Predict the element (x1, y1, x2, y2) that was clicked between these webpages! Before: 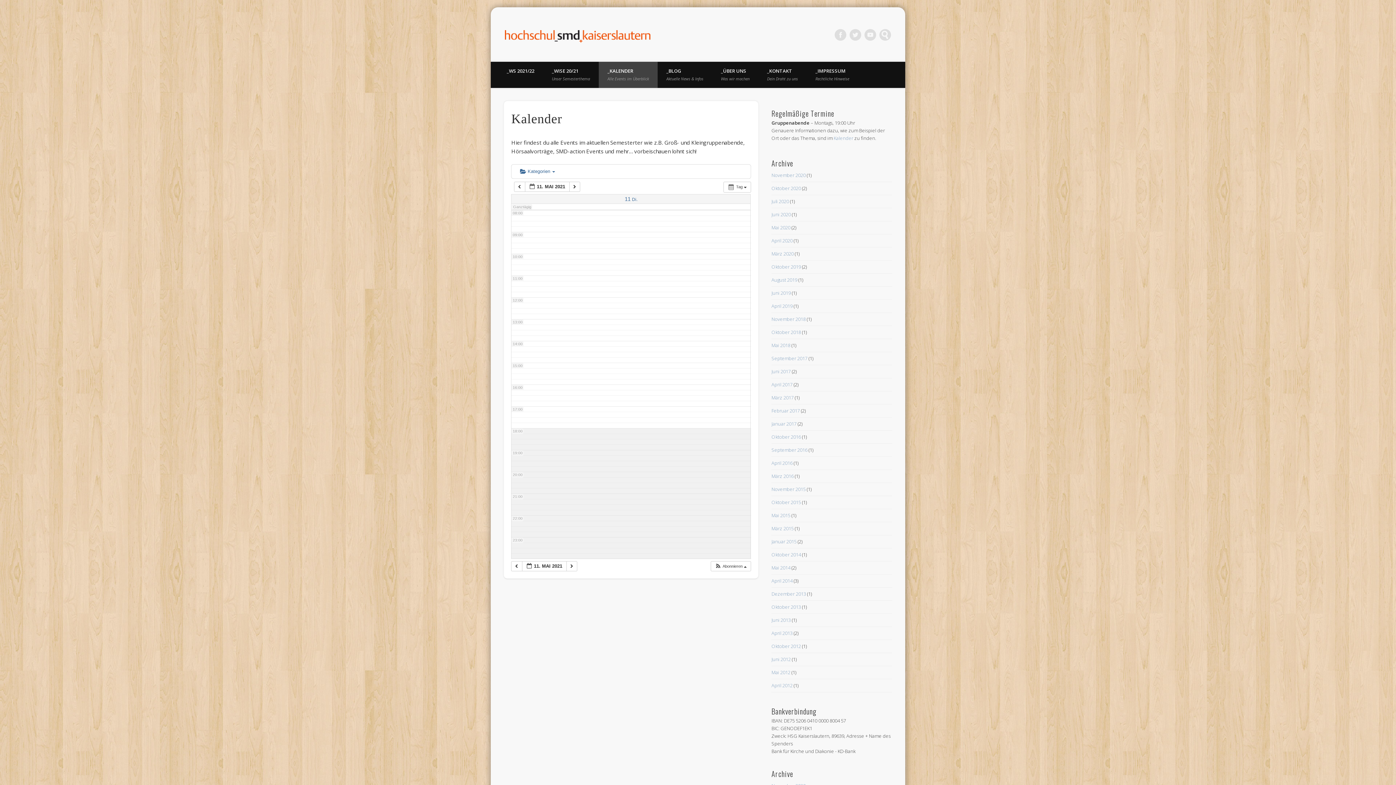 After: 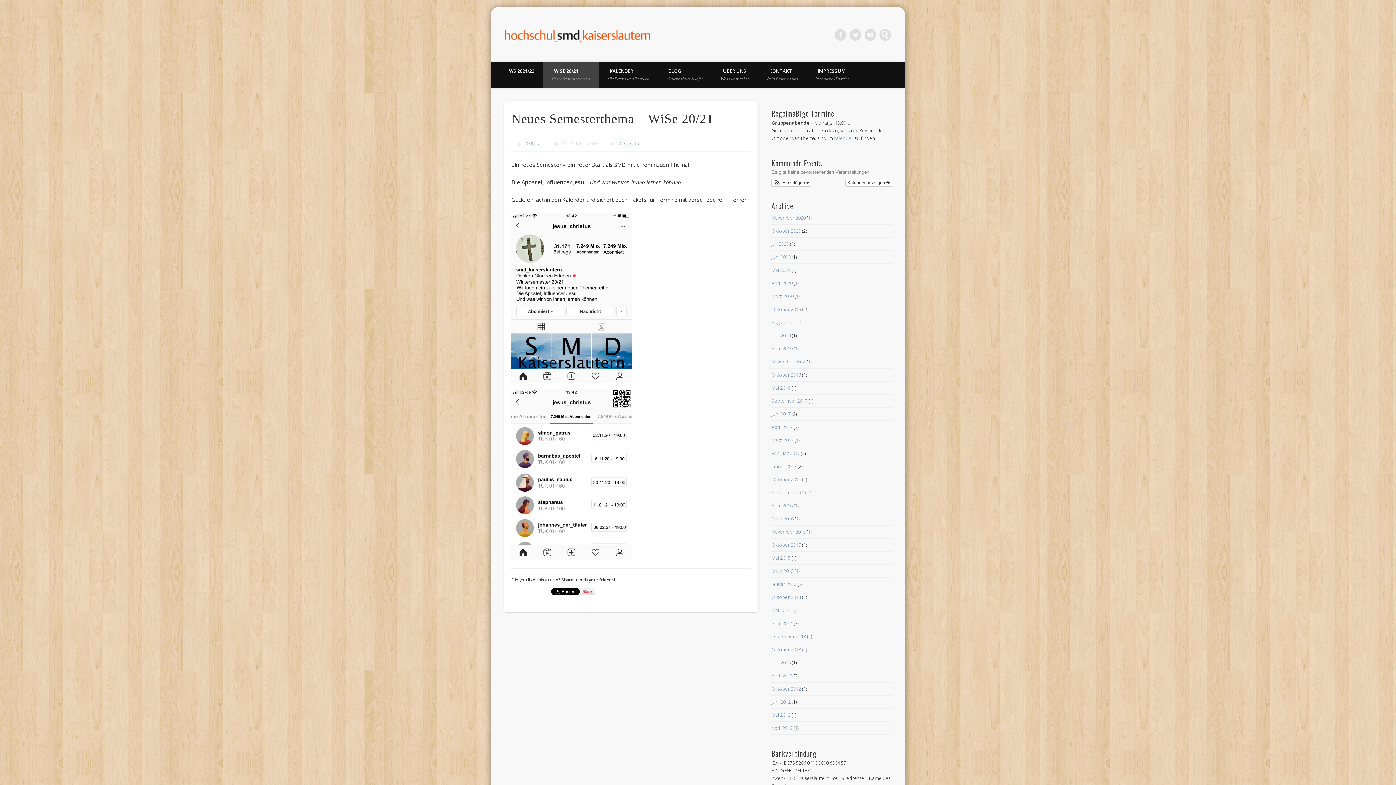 Action: label: _WISE 20/21
Unser Semesterthema bbox: (543, 61, 598, 88)